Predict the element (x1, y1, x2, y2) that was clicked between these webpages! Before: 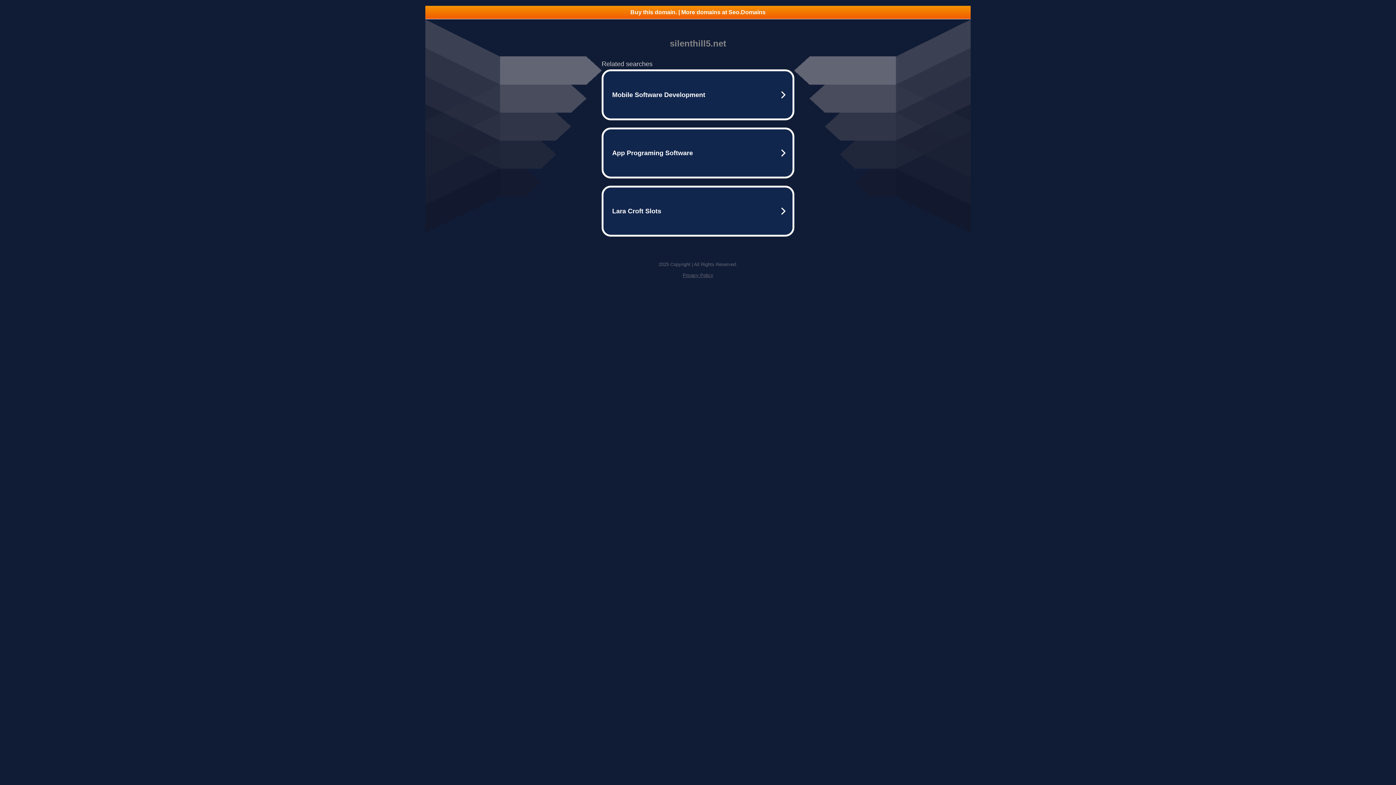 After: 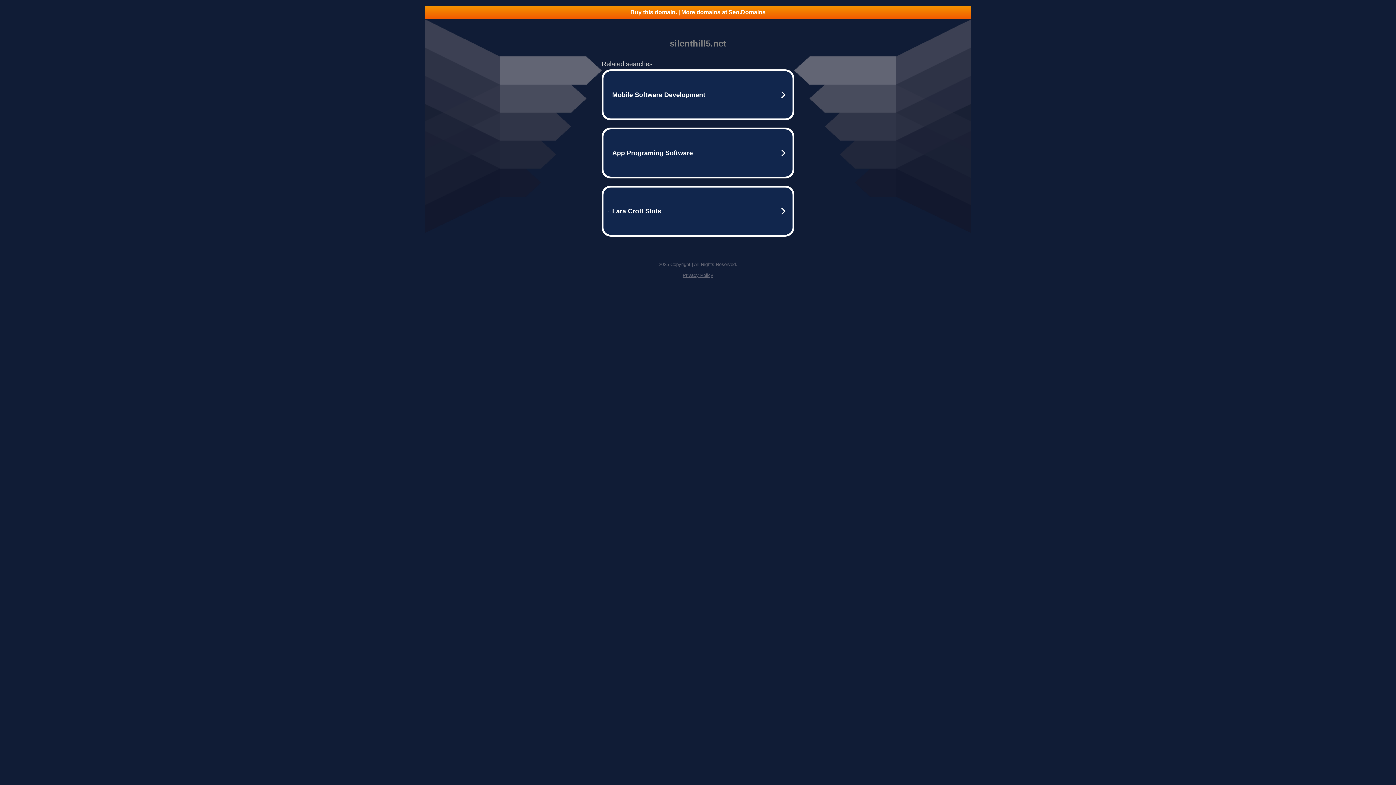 Action: label: Buy this domain. | More domains at Seo.Domains bbox: (425, 5, 970, 18)